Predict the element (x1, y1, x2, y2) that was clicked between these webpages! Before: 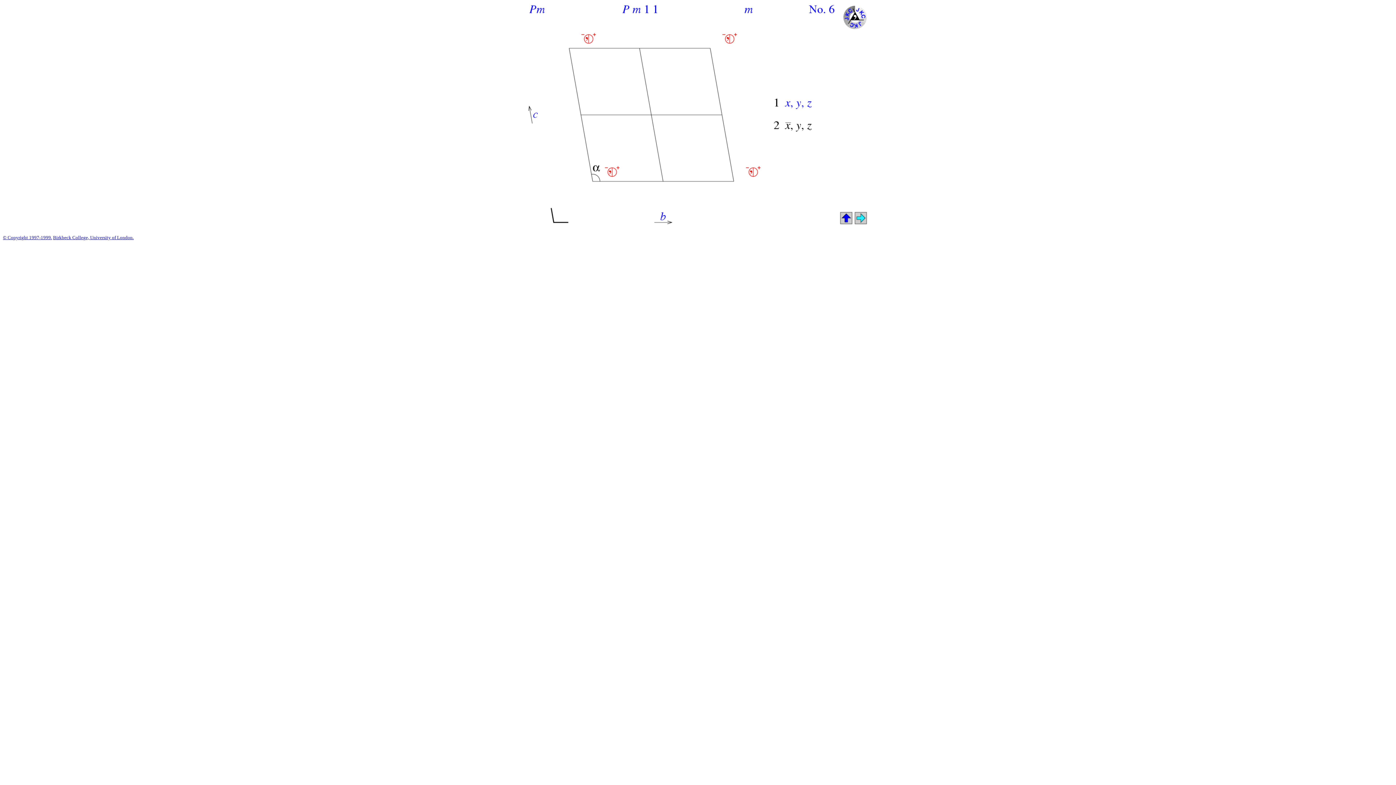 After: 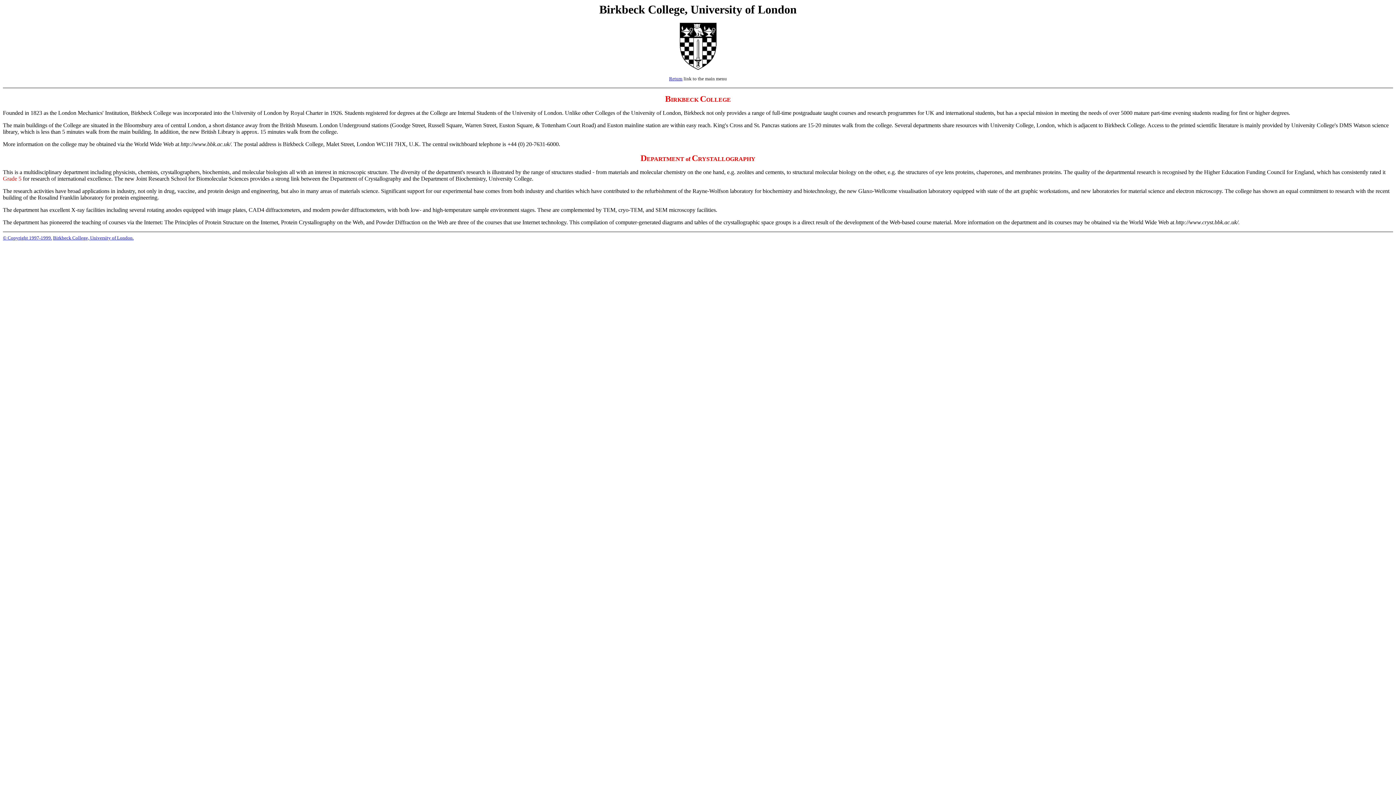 Action: label: Birkbeck College, University of London. bbox: (53, 234, 133, 240)